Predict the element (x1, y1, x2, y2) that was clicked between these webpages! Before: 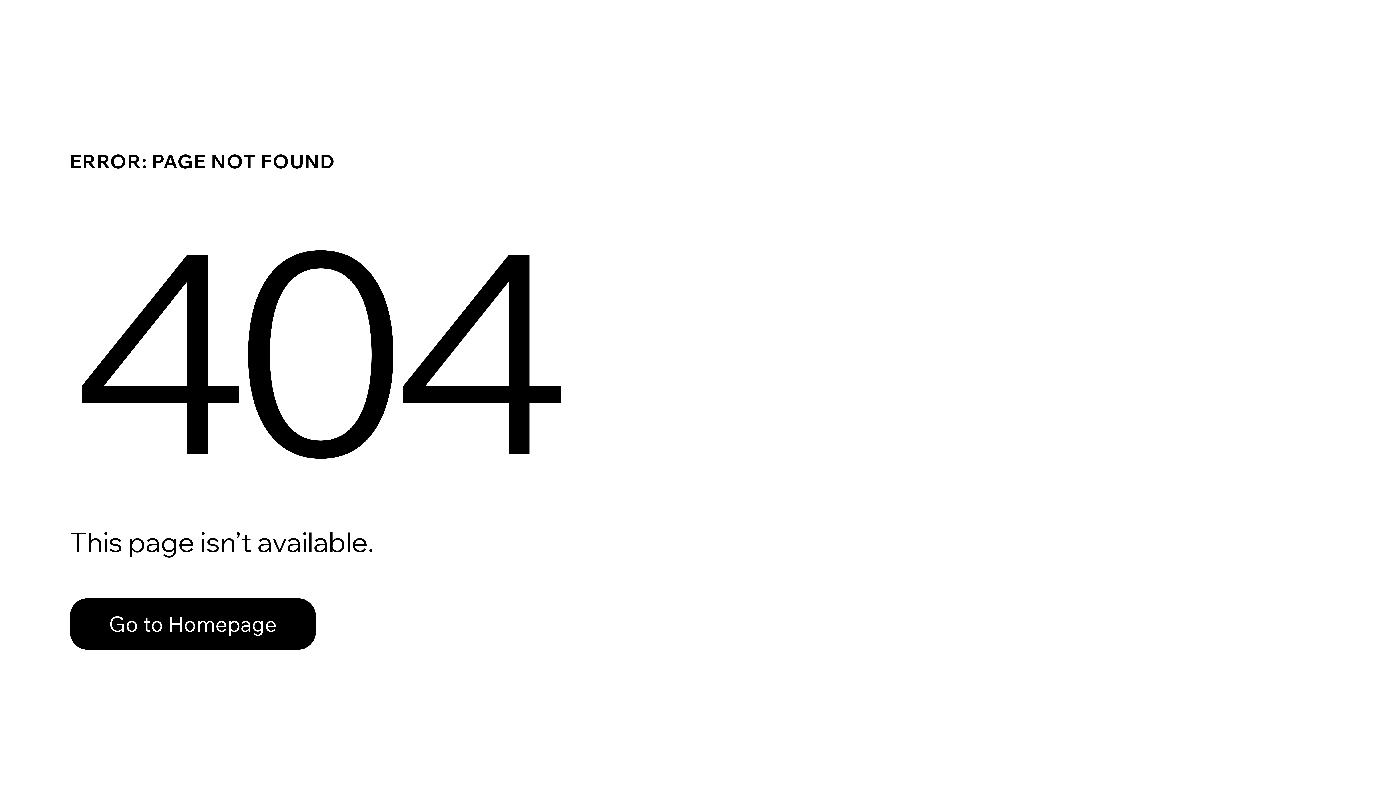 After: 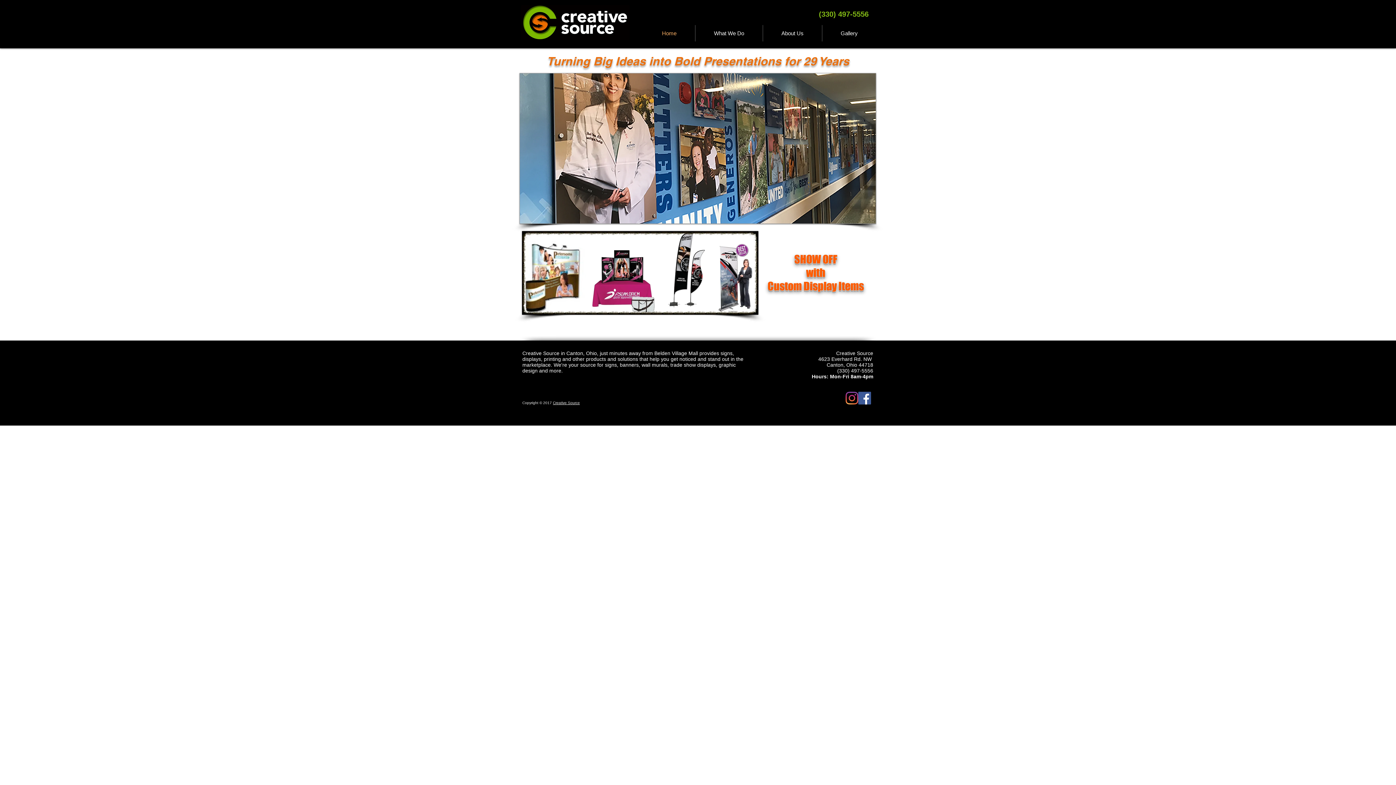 Action: label: Go to Homepage bbox: (69, 582, 768, 659)